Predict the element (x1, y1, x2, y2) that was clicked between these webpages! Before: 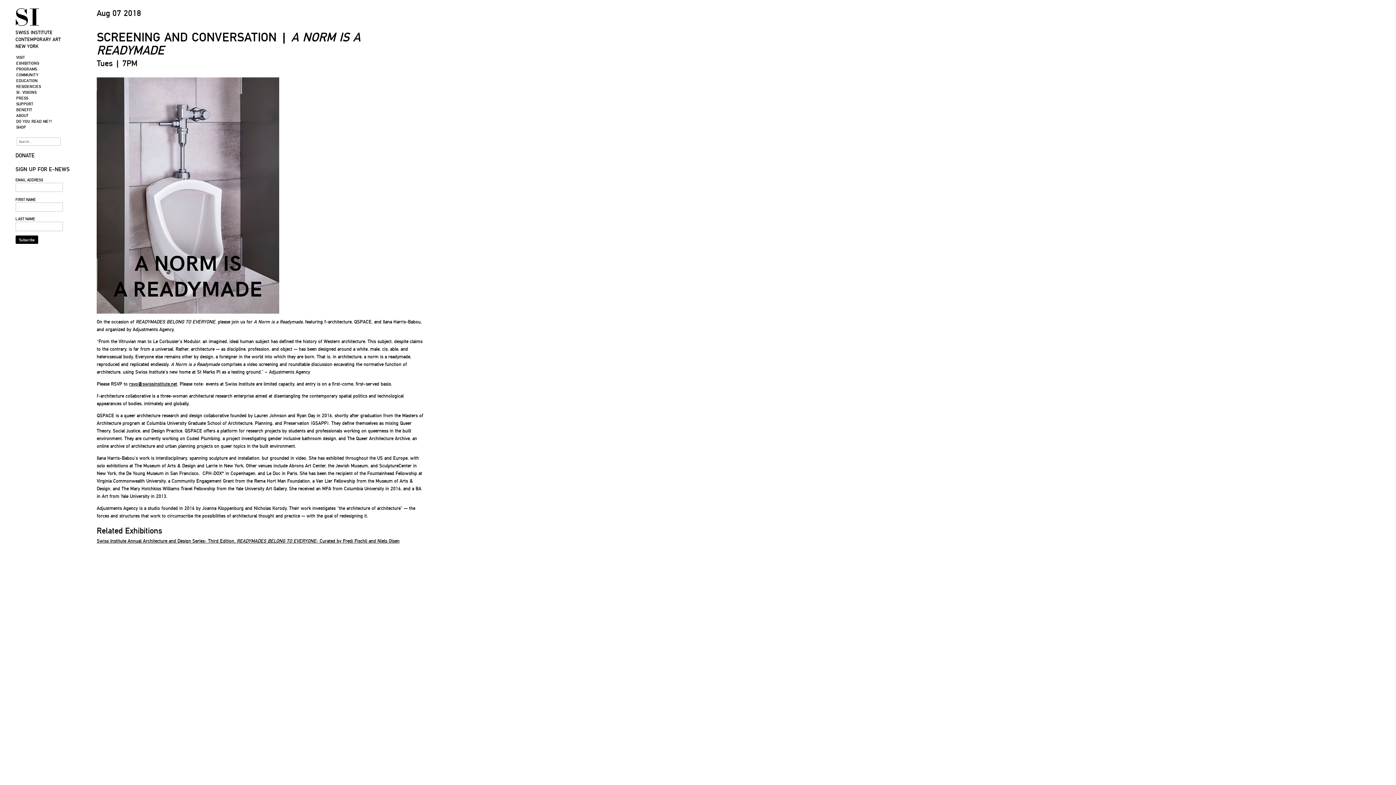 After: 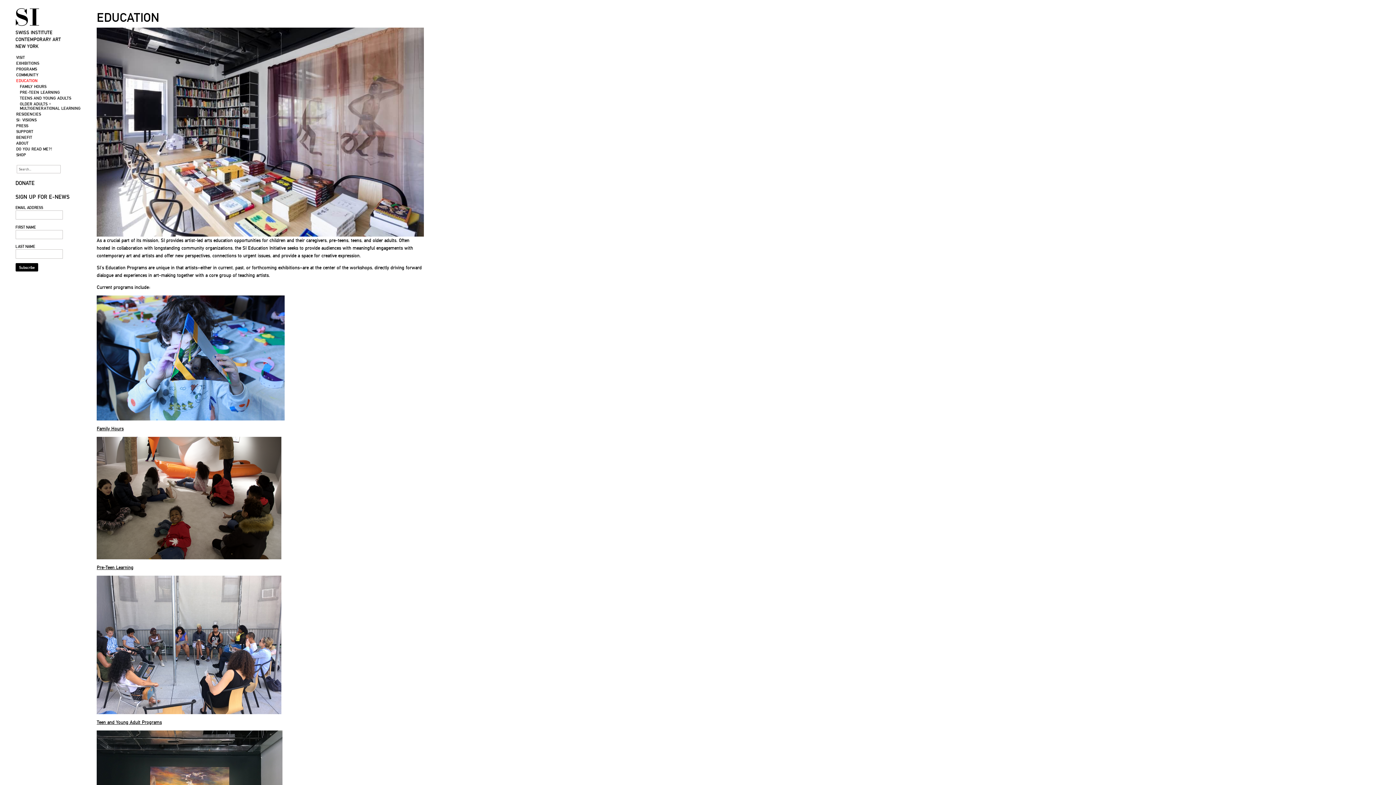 Action: label: EDUCATION bbox: (15, 77, 88, 83)